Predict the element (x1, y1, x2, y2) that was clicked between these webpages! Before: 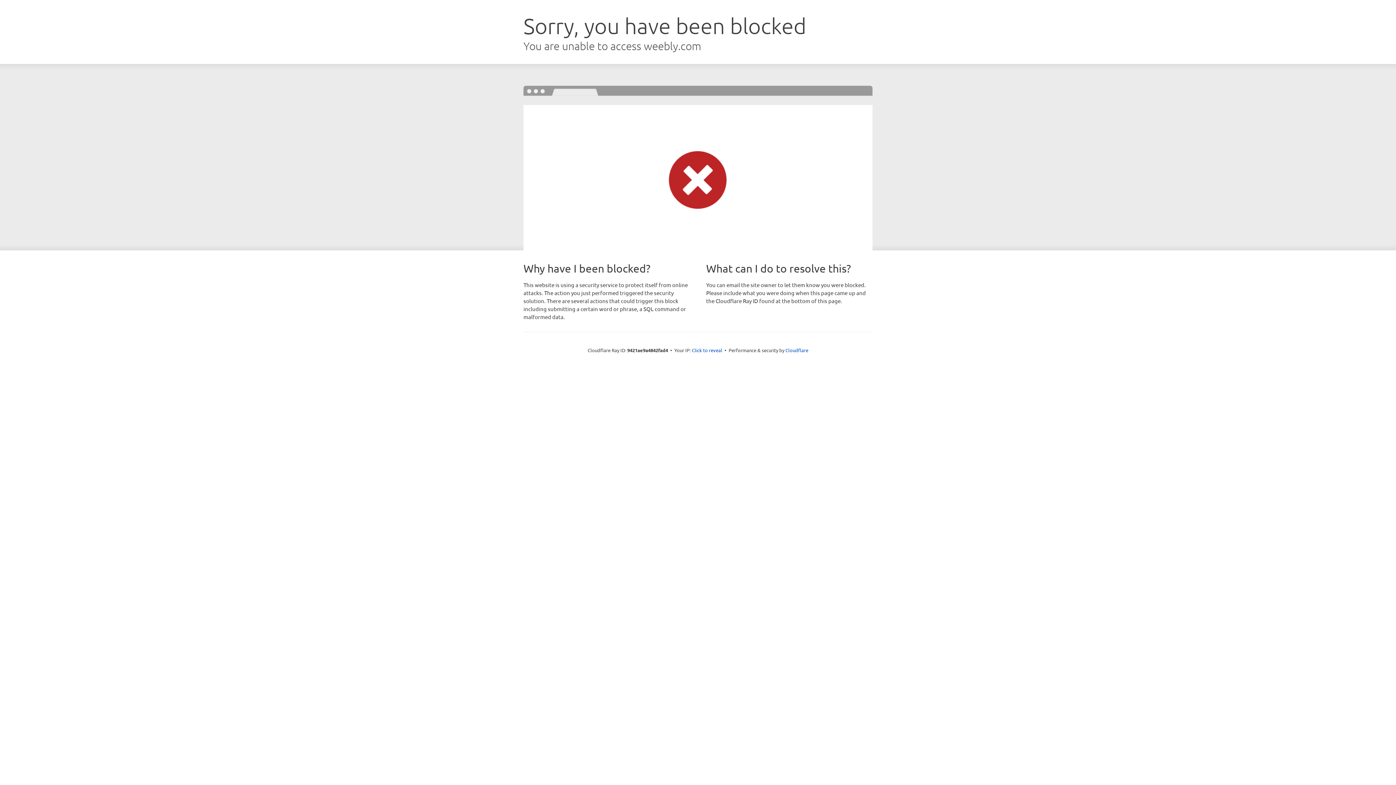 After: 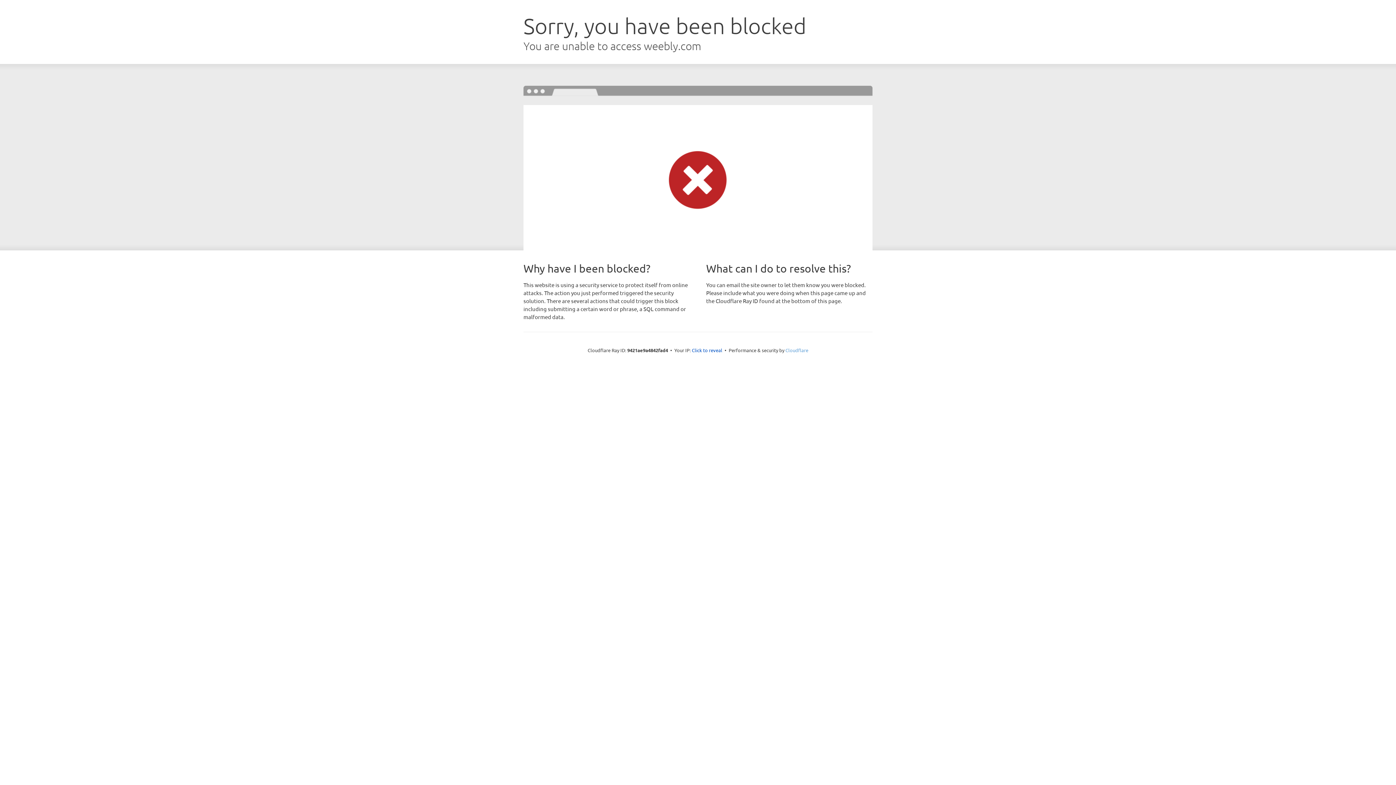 Action: bbox: (785, 347, 808, 353) label: Cloudflare